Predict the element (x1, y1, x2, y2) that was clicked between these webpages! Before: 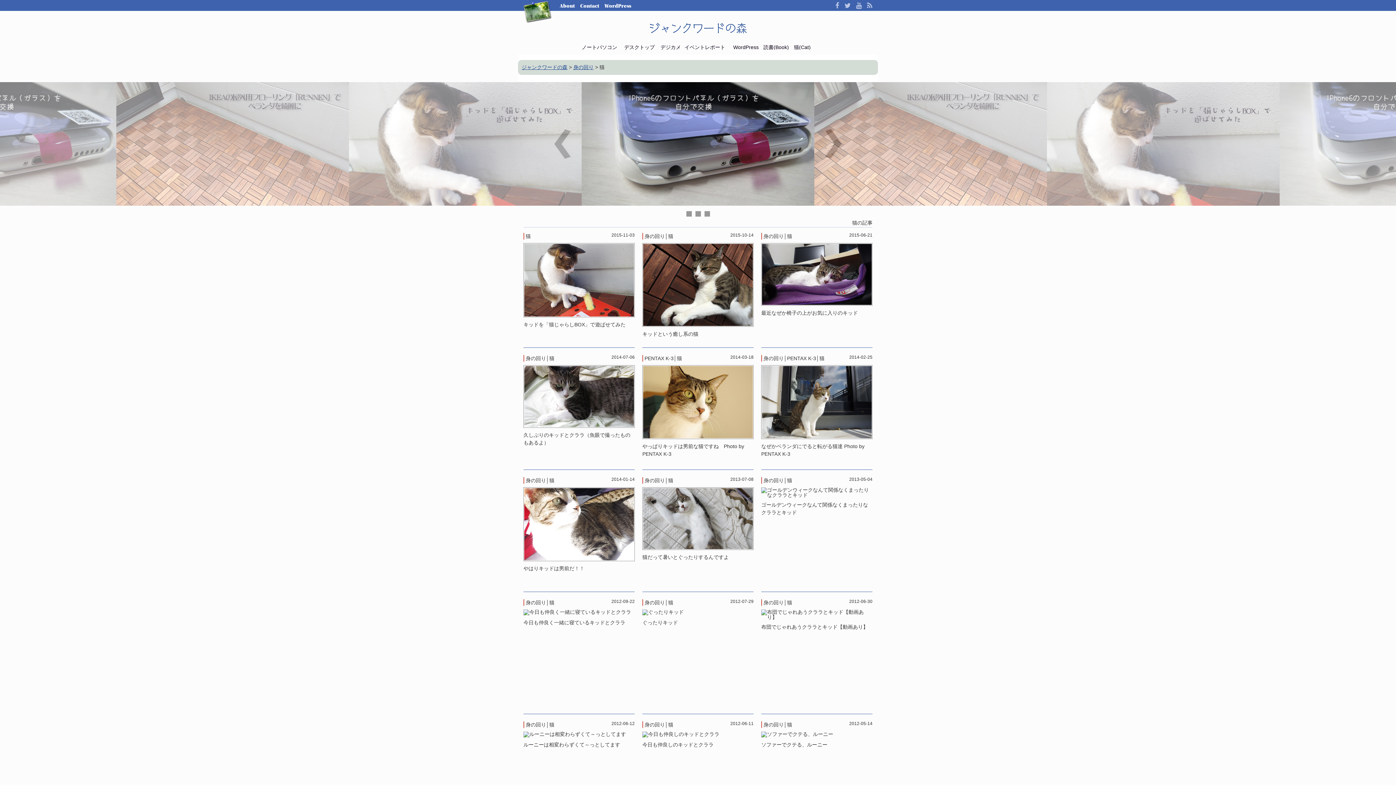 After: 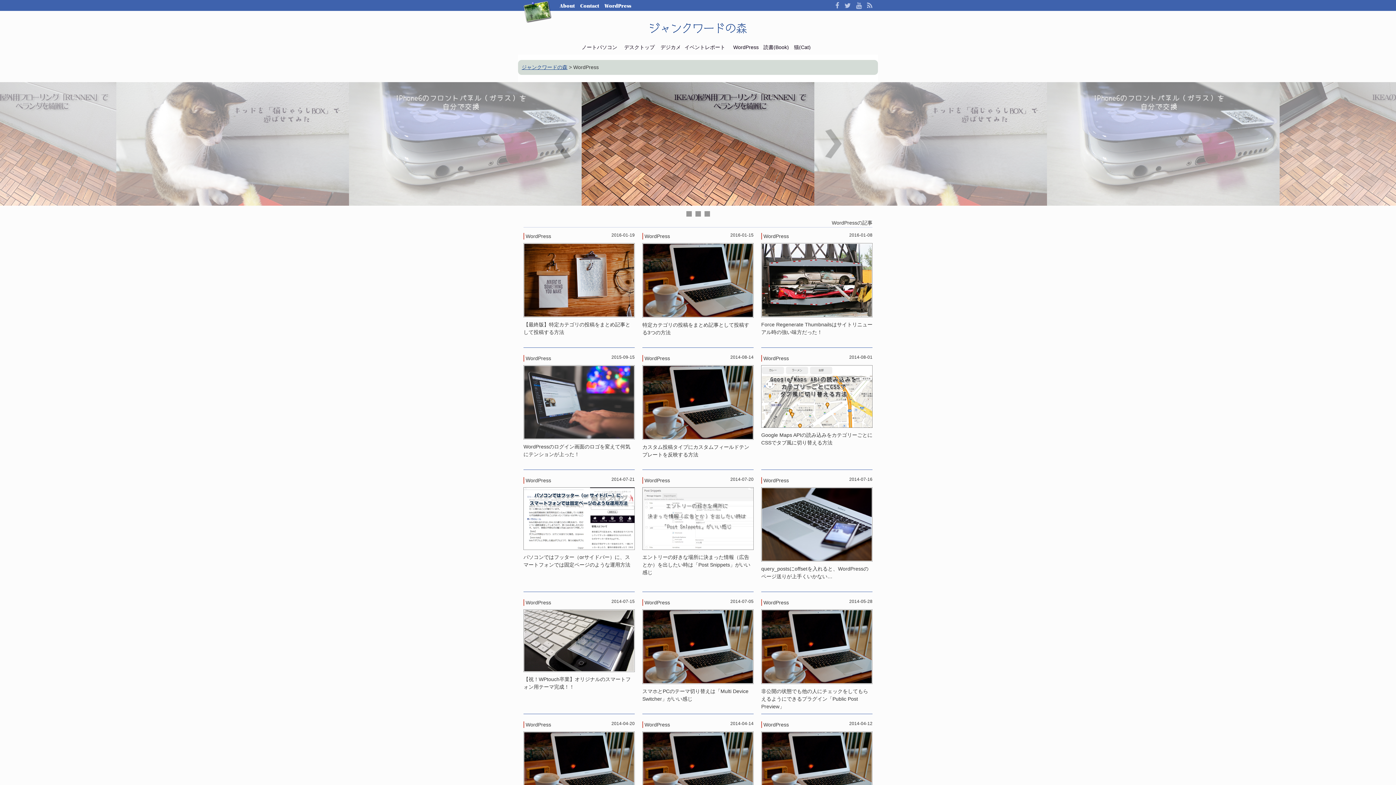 Action: label: WordPress bbox: (733, 44, 758, 50)